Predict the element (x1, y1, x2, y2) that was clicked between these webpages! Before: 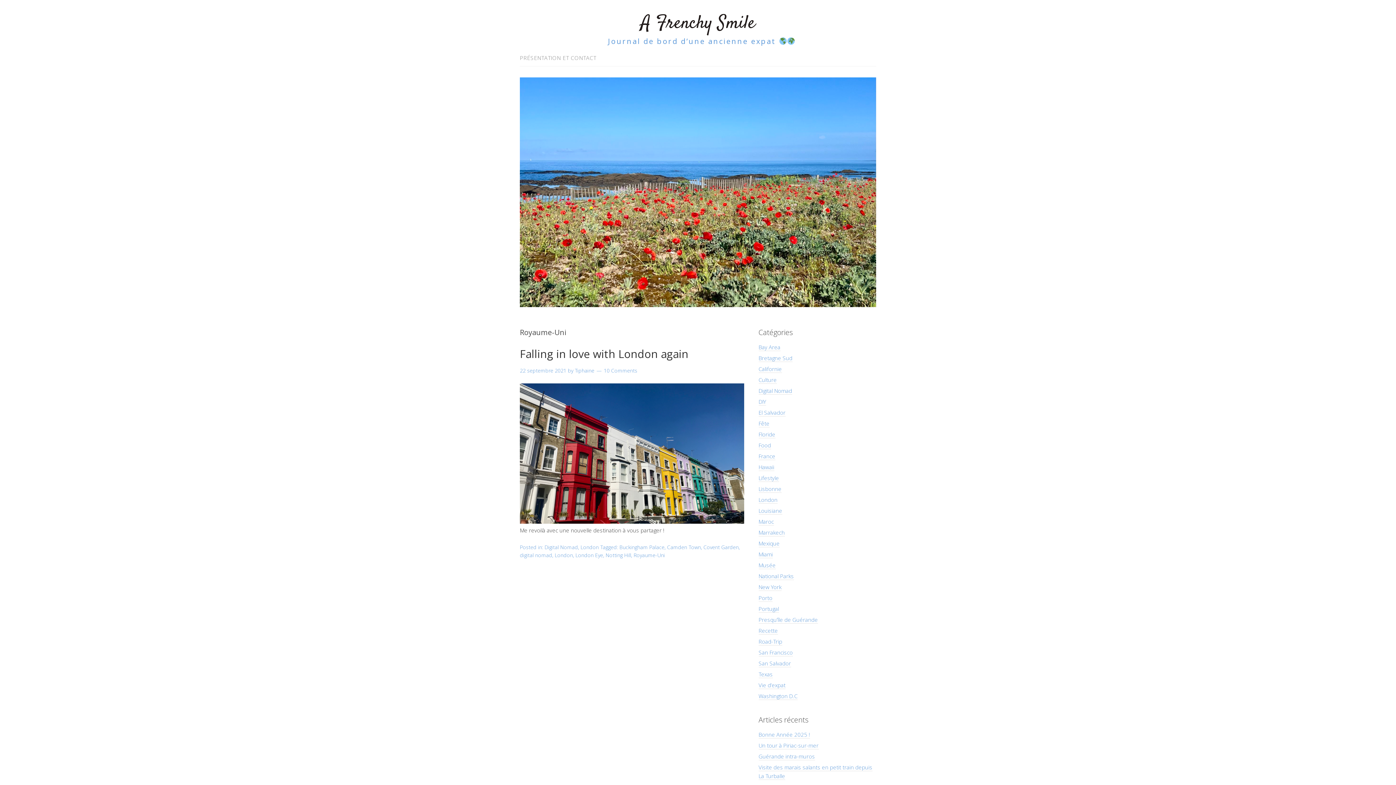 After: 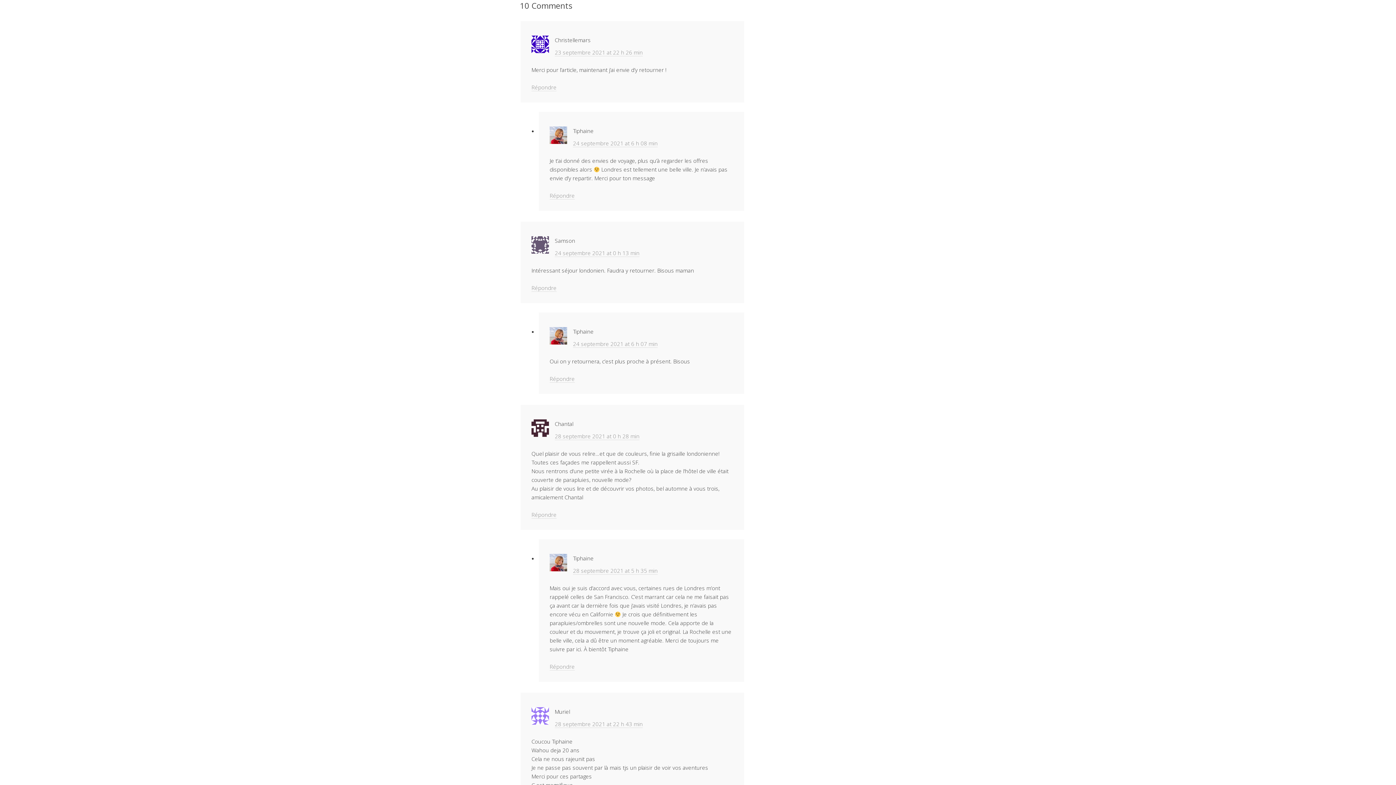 Action: bbox: (604, 367, 637, 374) label: 10 Comments